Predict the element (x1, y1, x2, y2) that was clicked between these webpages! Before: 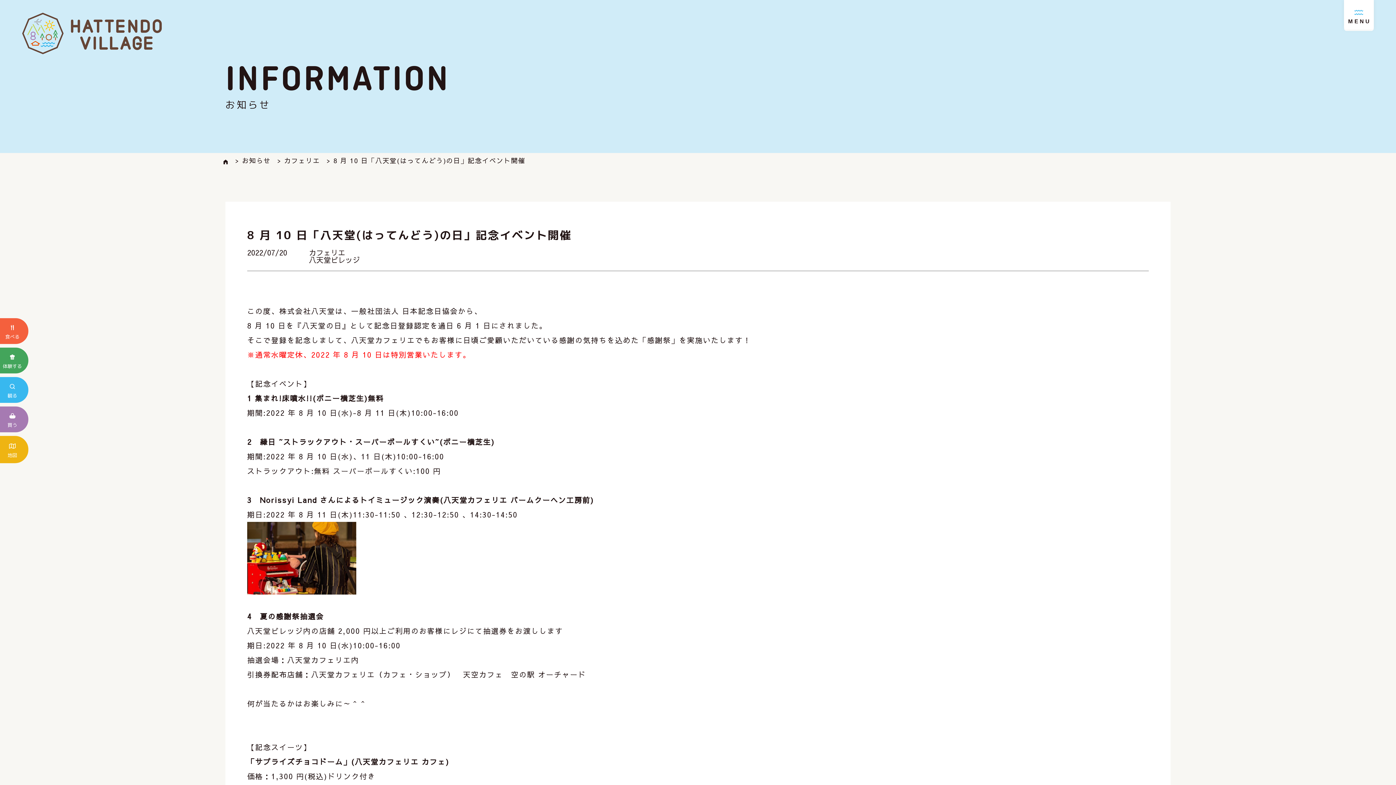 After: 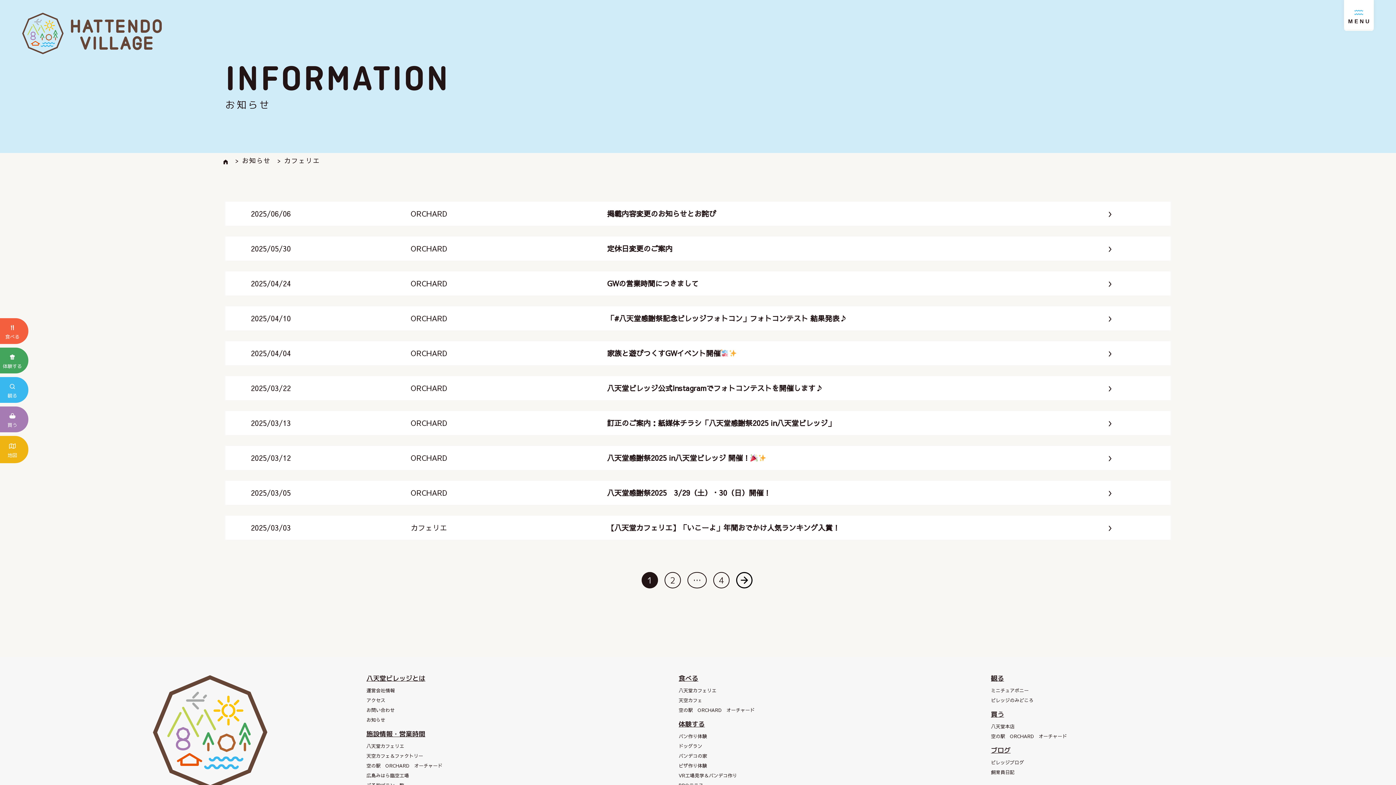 Action: label: > カフェリエ bbox: (277, 156, 320, 165)